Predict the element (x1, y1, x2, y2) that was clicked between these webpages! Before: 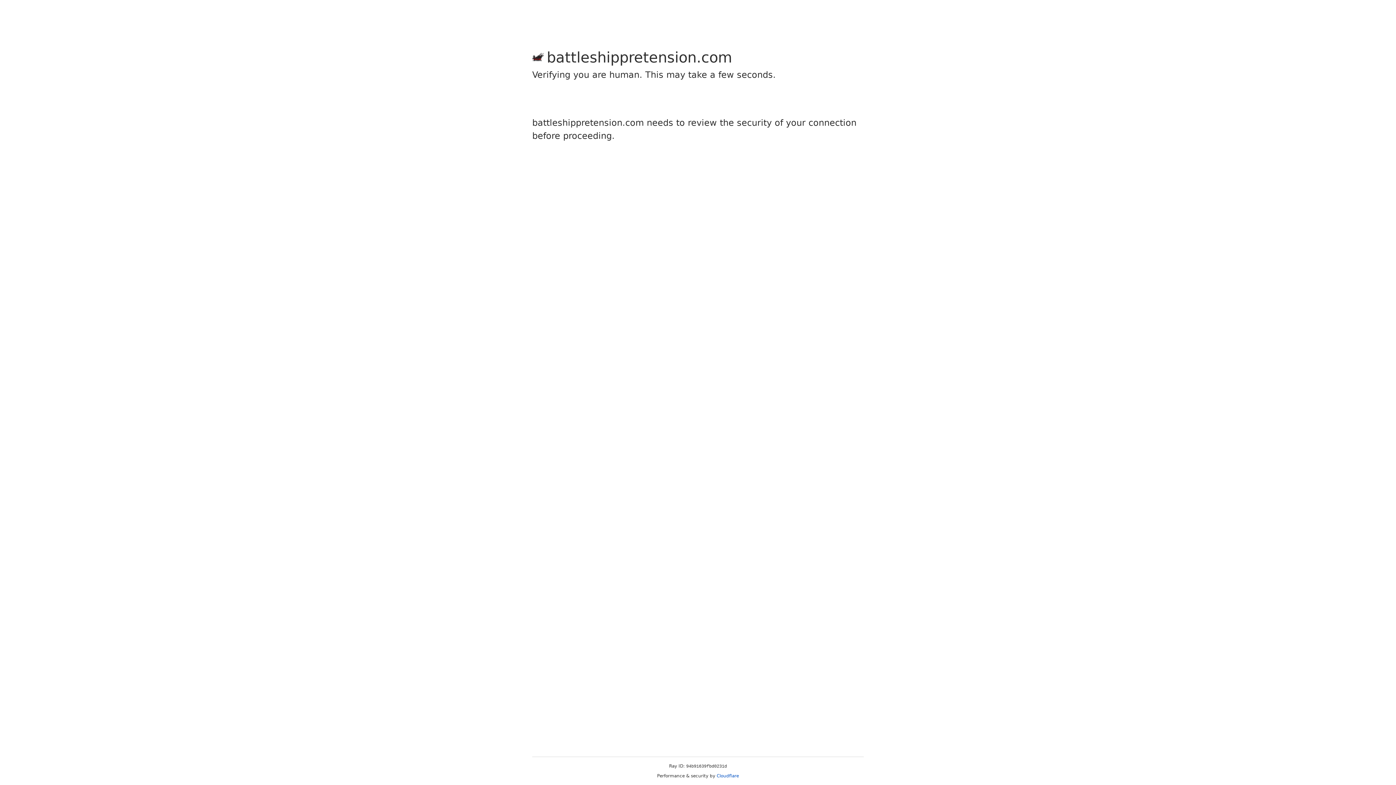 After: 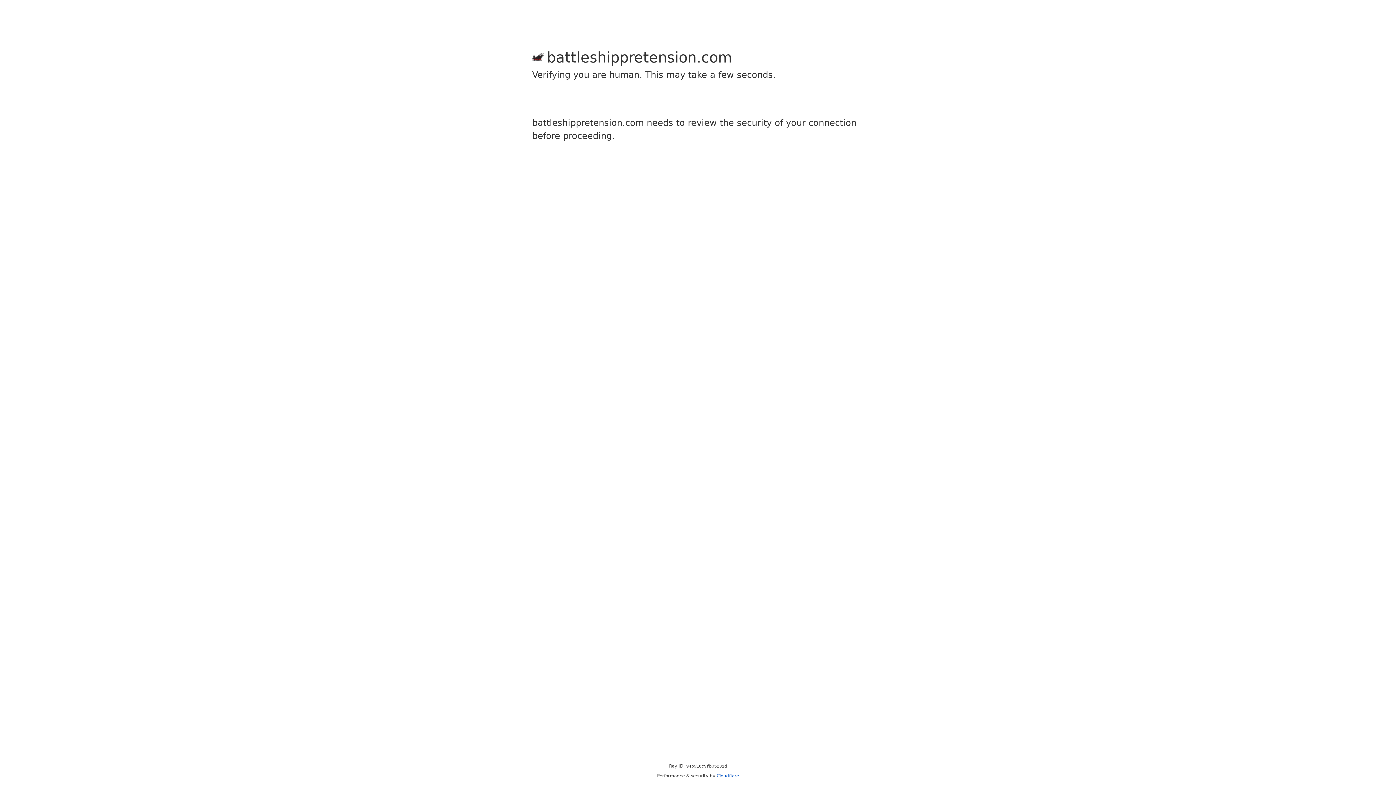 Action: label: Cloudflare bbox: (716, 773, 739, 778)